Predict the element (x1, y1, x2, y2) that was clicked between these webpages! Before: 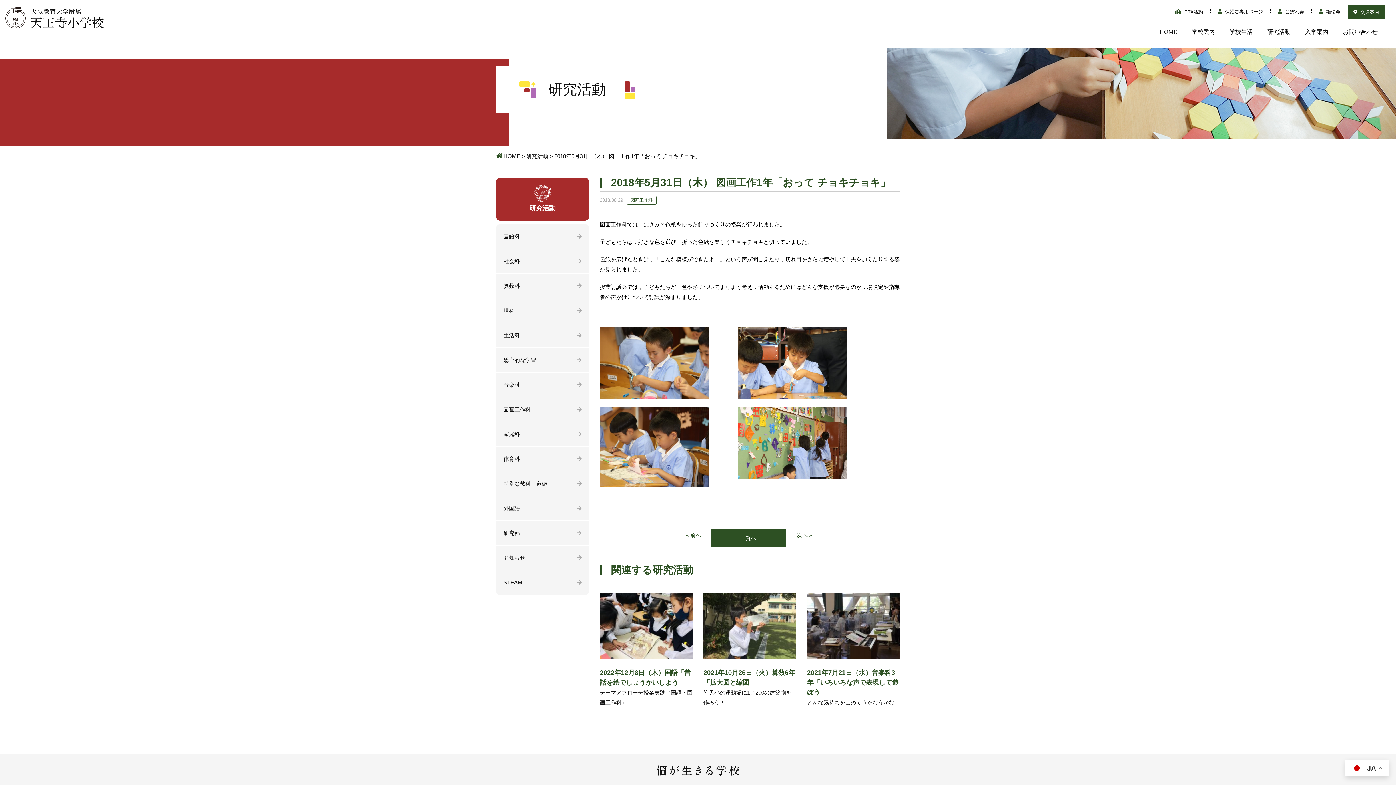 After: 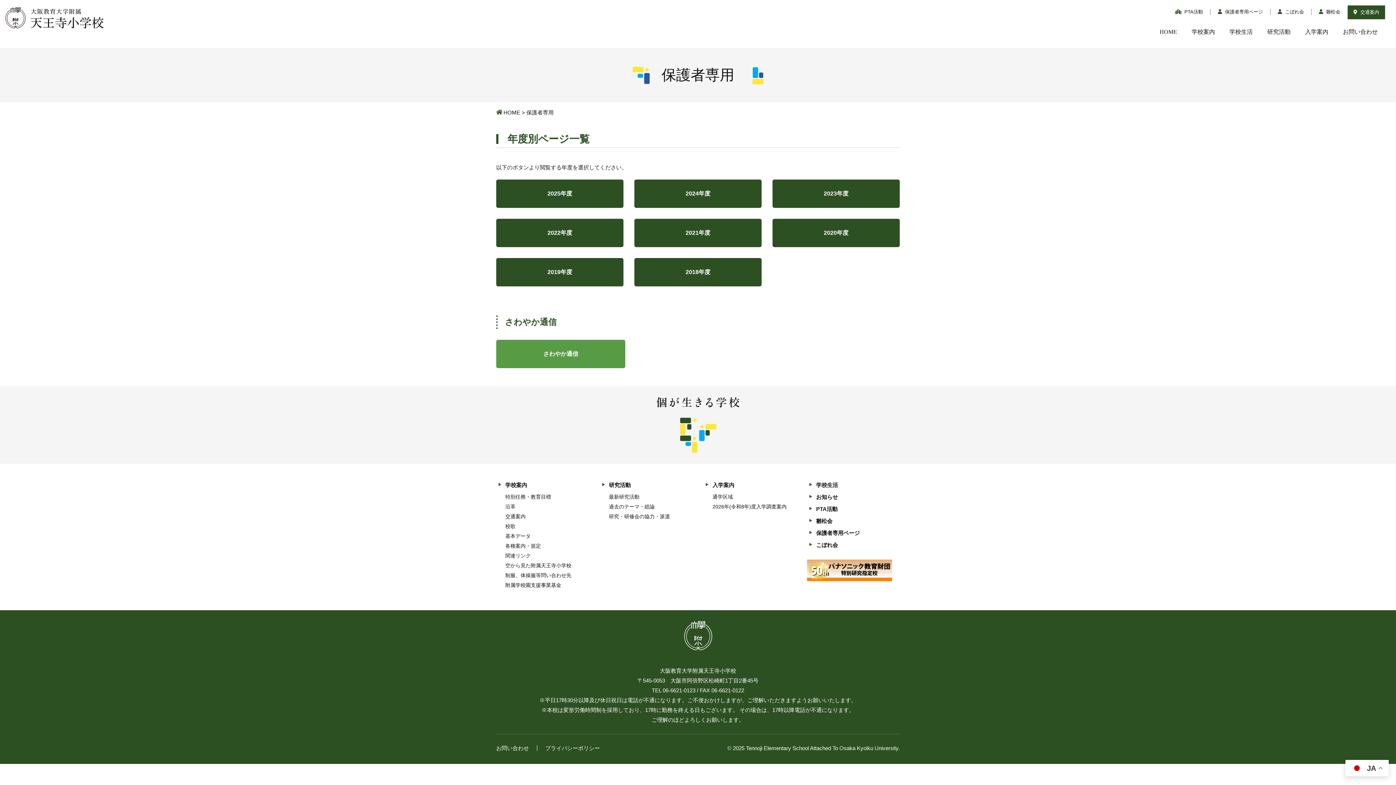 Action: bbox: (1210, 9, 1270, 14) label:  保護者専用ページ